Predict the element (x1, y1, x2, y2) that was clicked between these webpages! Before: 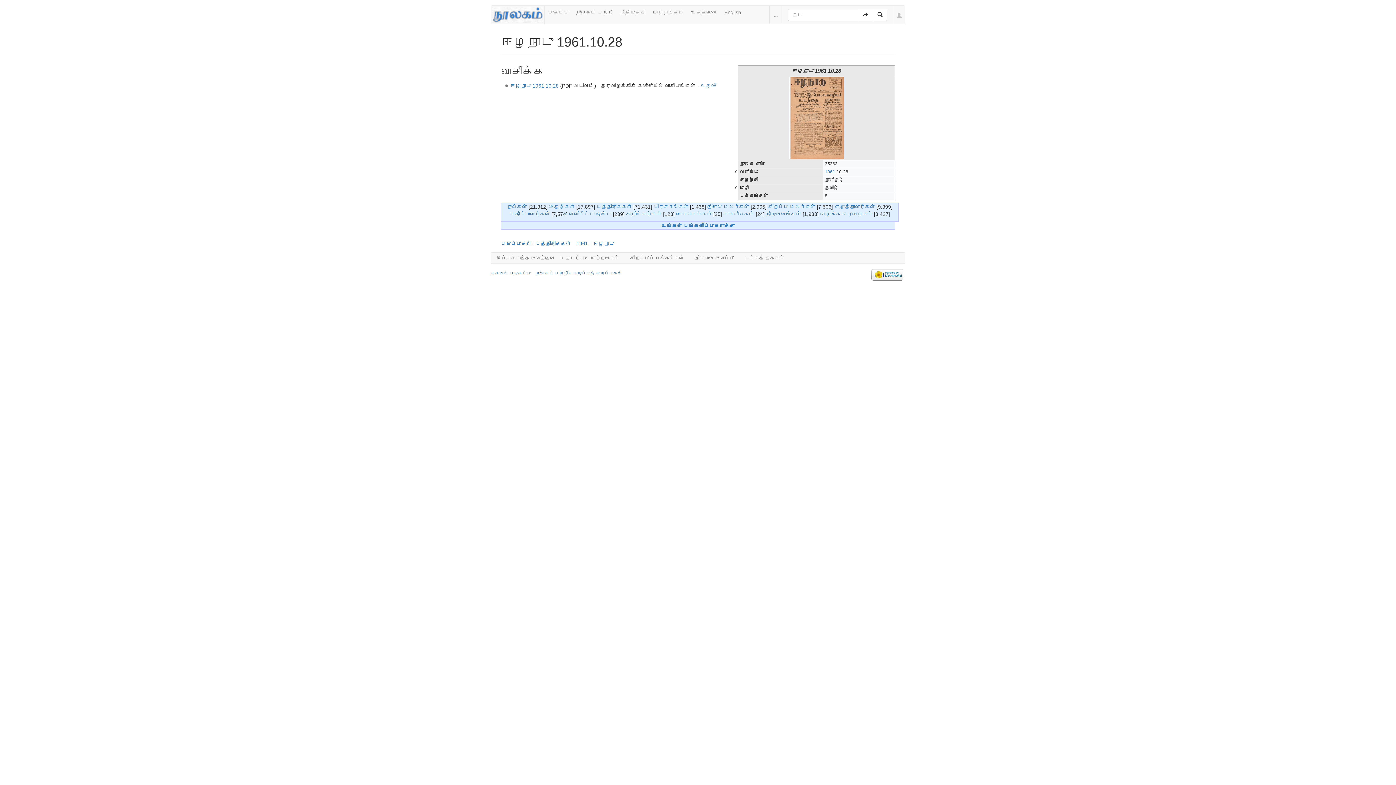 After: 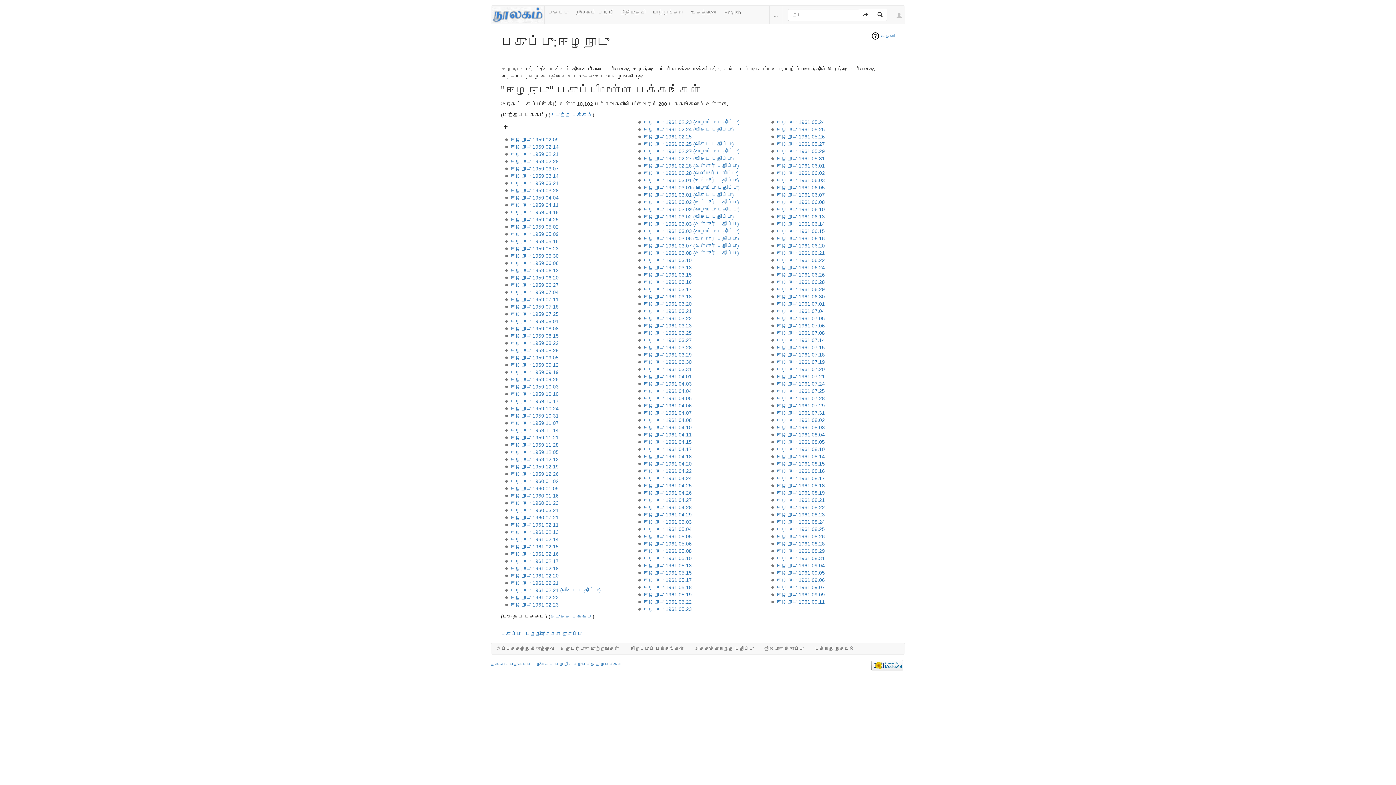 Action: label: ஈழநாடு bbox: (593, 240, 614, 246)